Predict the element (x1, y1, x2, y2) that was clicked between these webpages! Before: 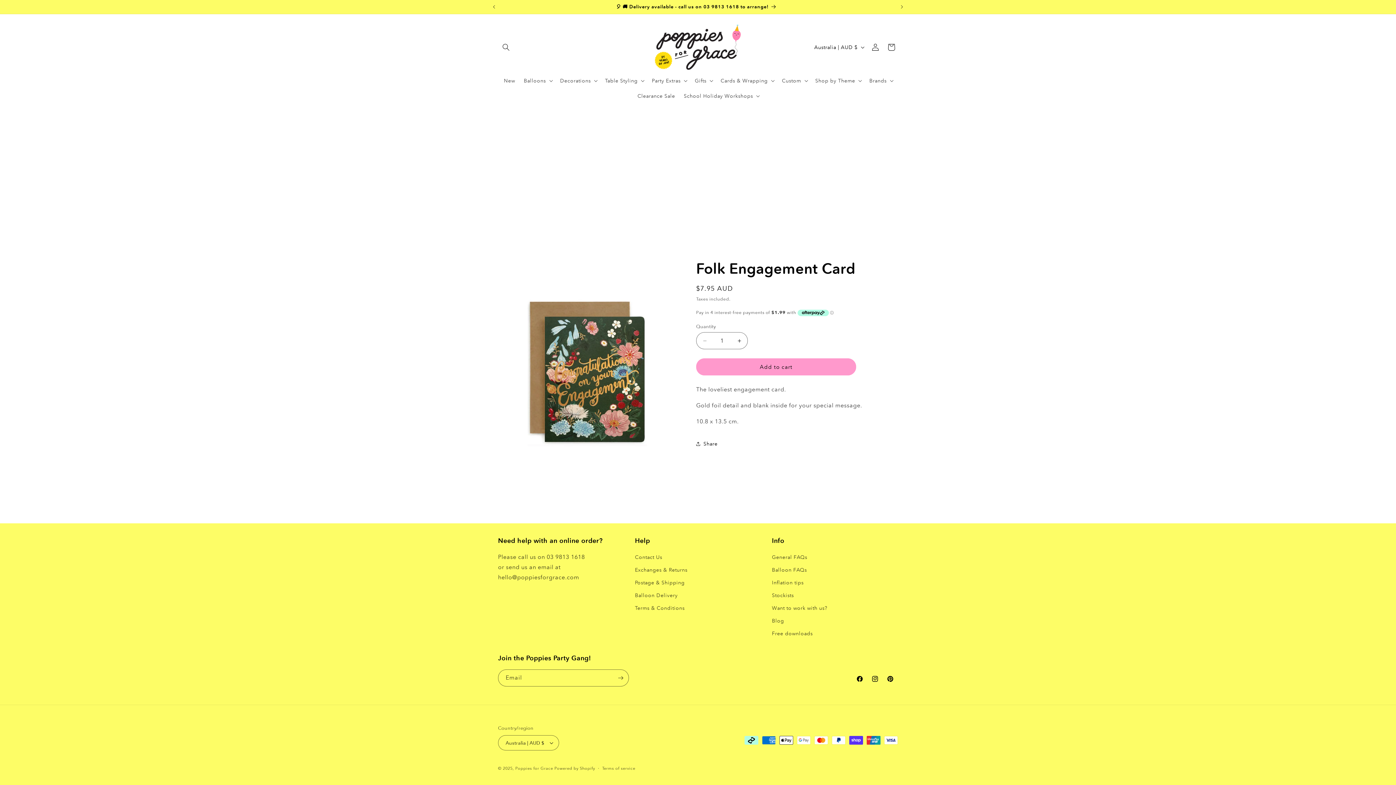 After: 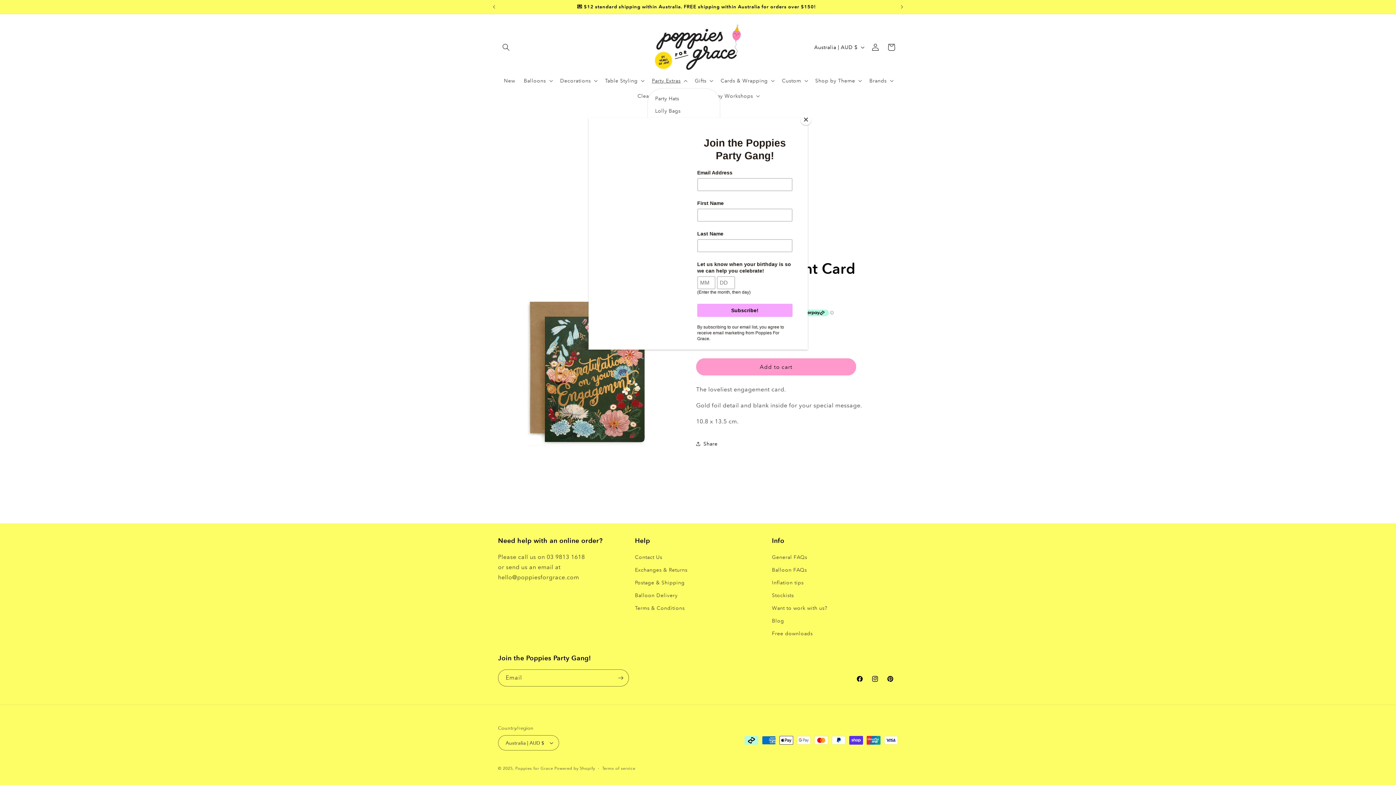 Action: bbox: (647, 73, 690, 88) label: Party Extras